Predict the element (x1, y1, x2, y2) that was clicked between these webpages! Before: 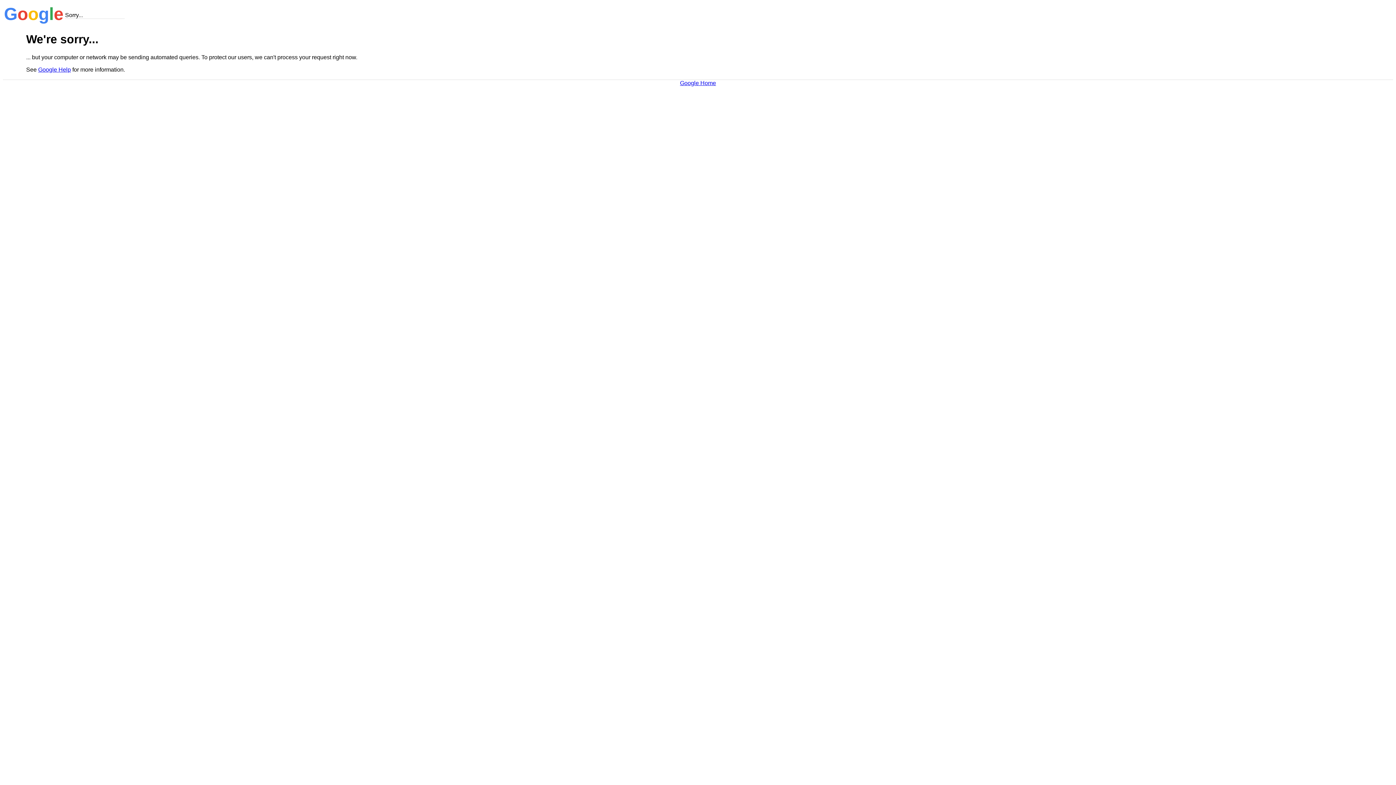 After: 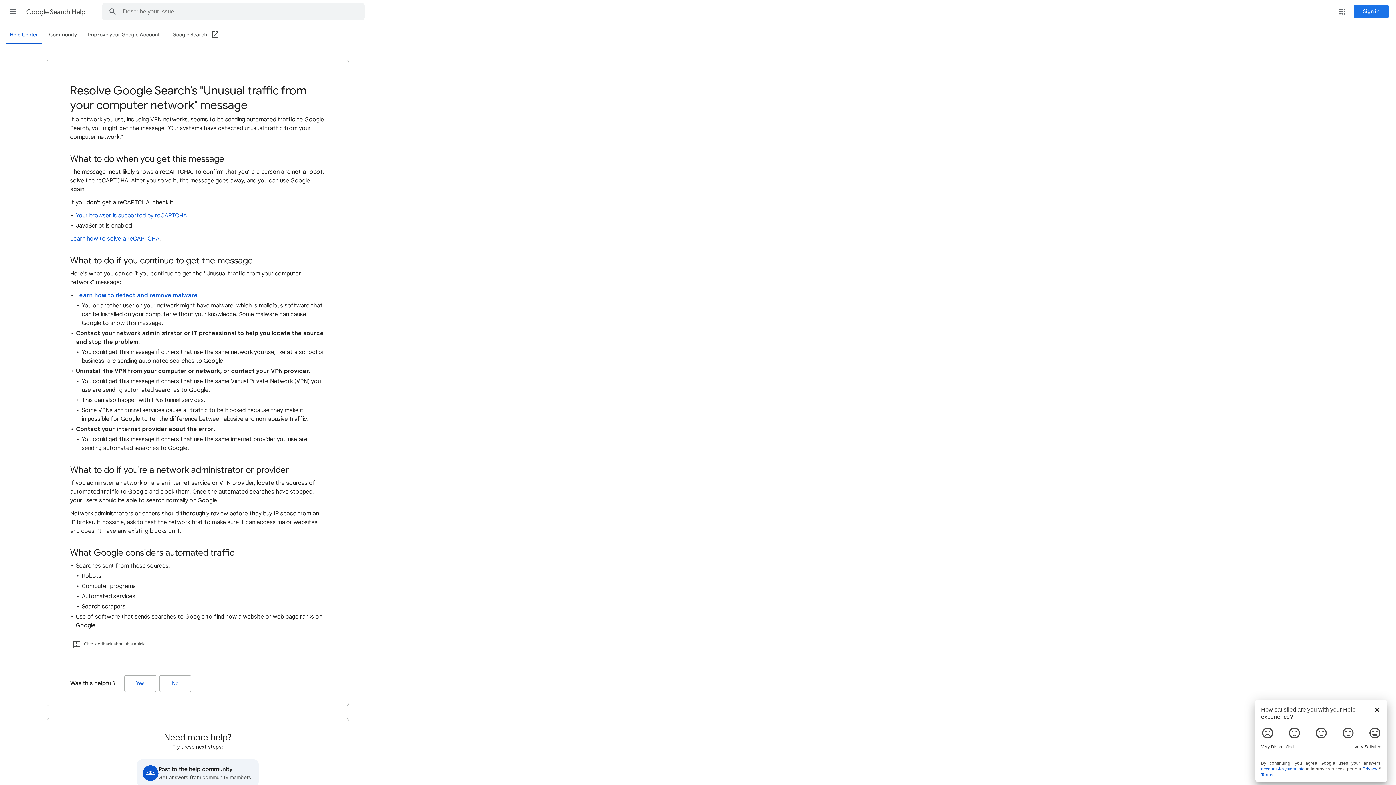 Action: bbox: (38, 66, 70, 72) label: Google Help